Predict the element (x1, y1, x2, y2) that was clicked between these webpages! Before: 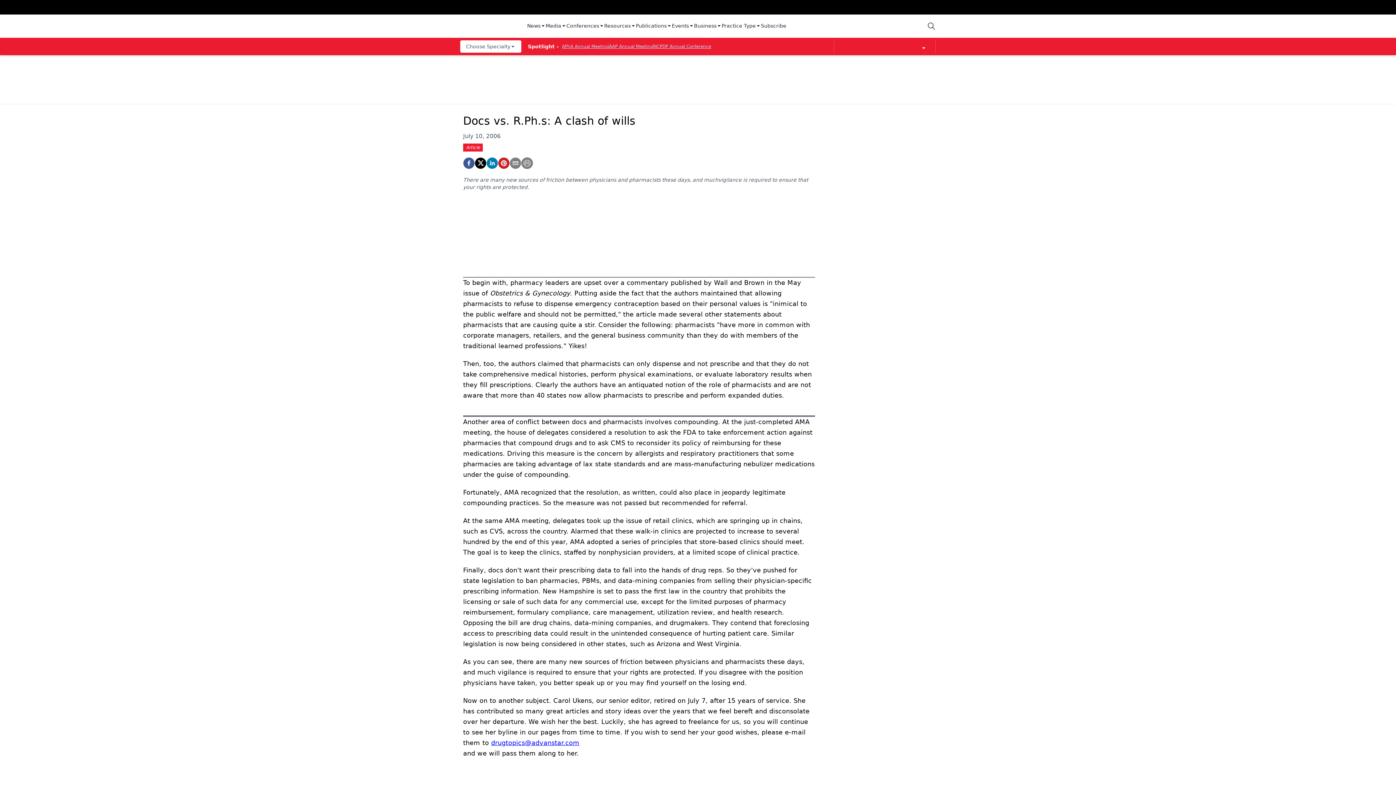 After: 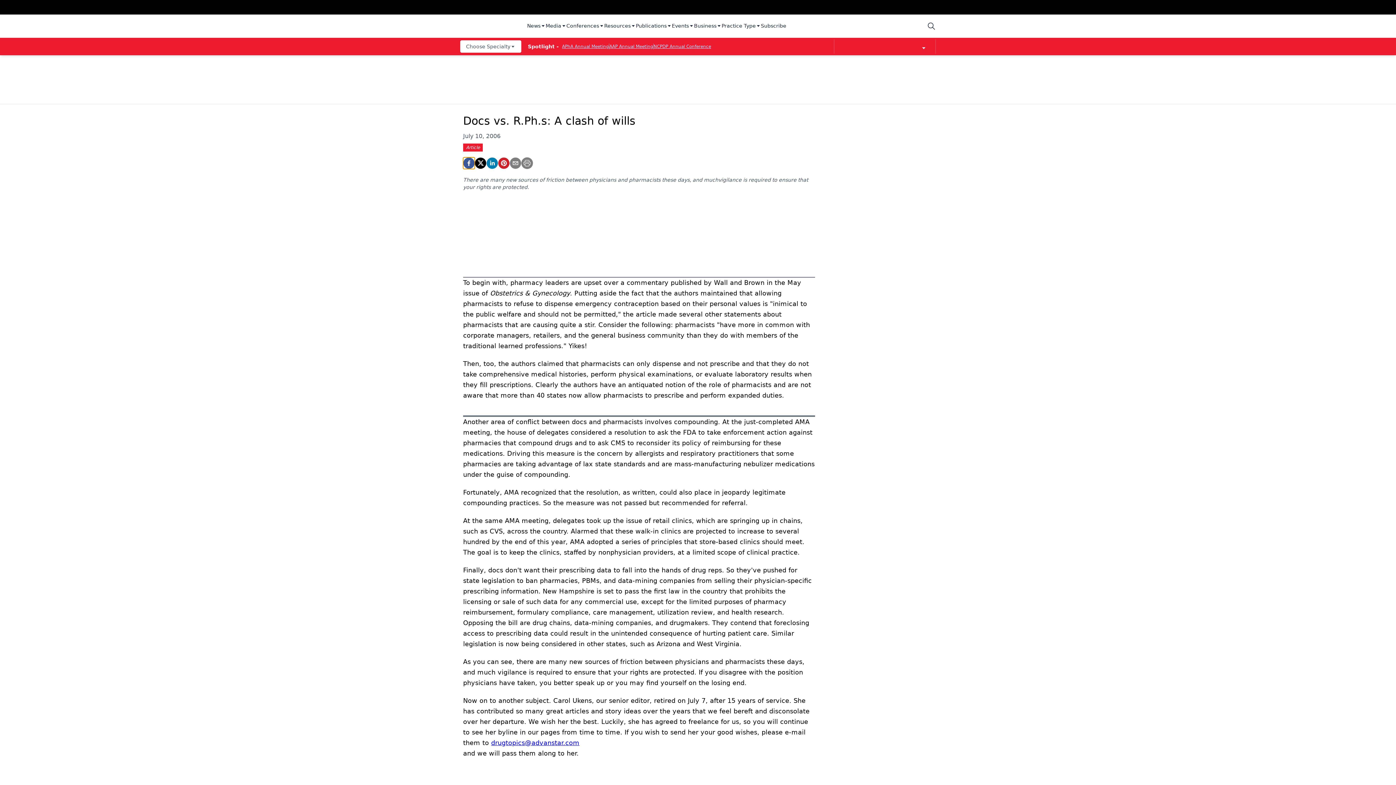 Action: label: facebook bbox: (463, 157, 474, 169)